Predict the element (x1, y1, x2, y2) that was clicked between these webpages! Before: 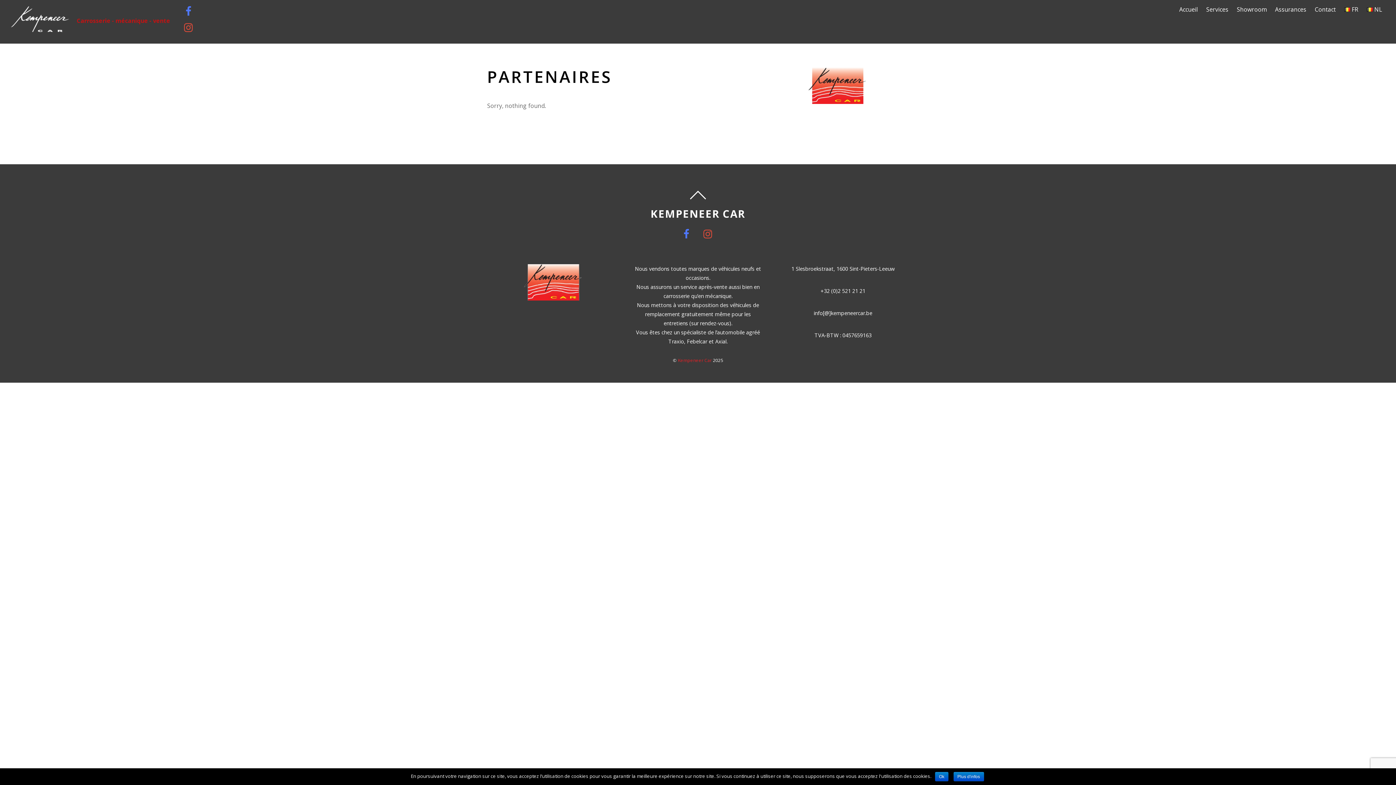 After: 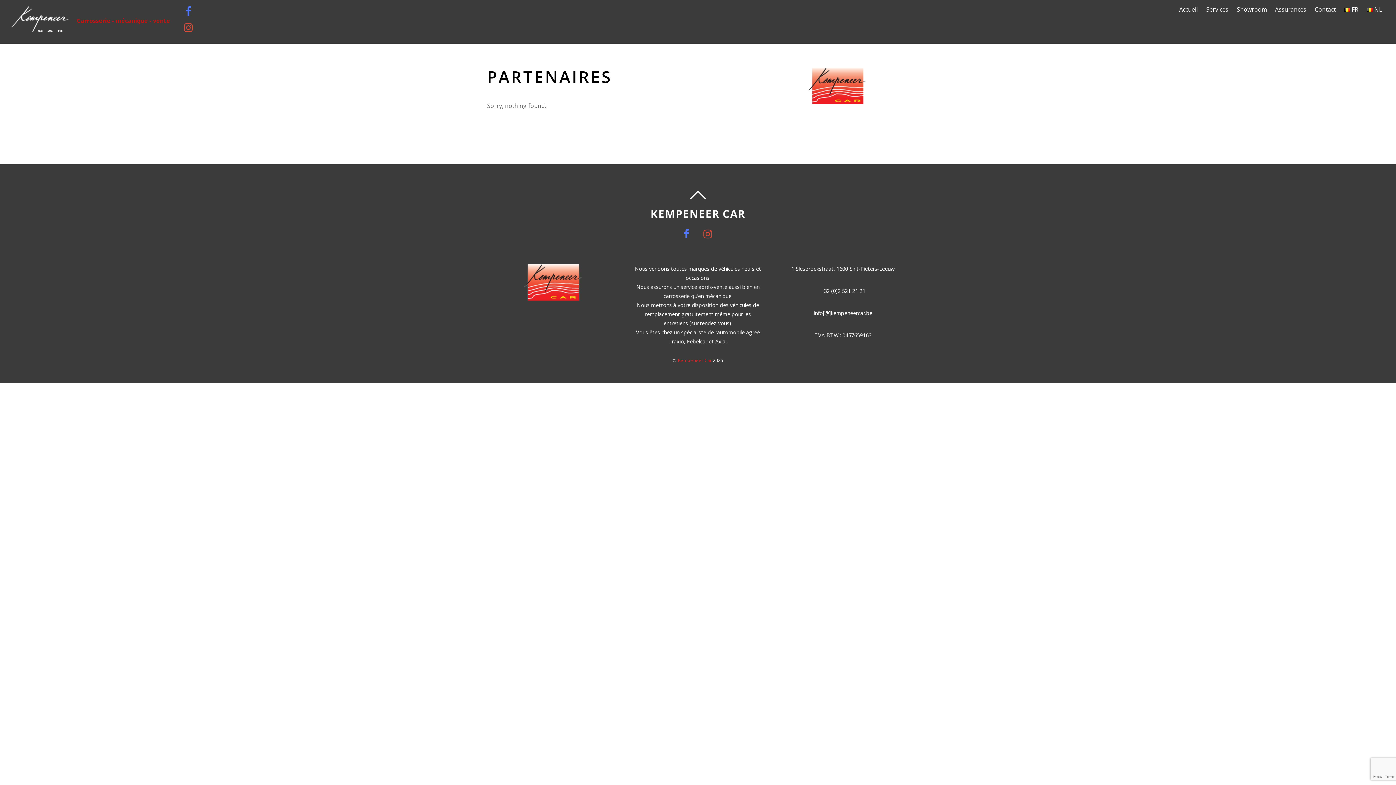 Action: bbox: (935, 772, 948, 781) label: Ok